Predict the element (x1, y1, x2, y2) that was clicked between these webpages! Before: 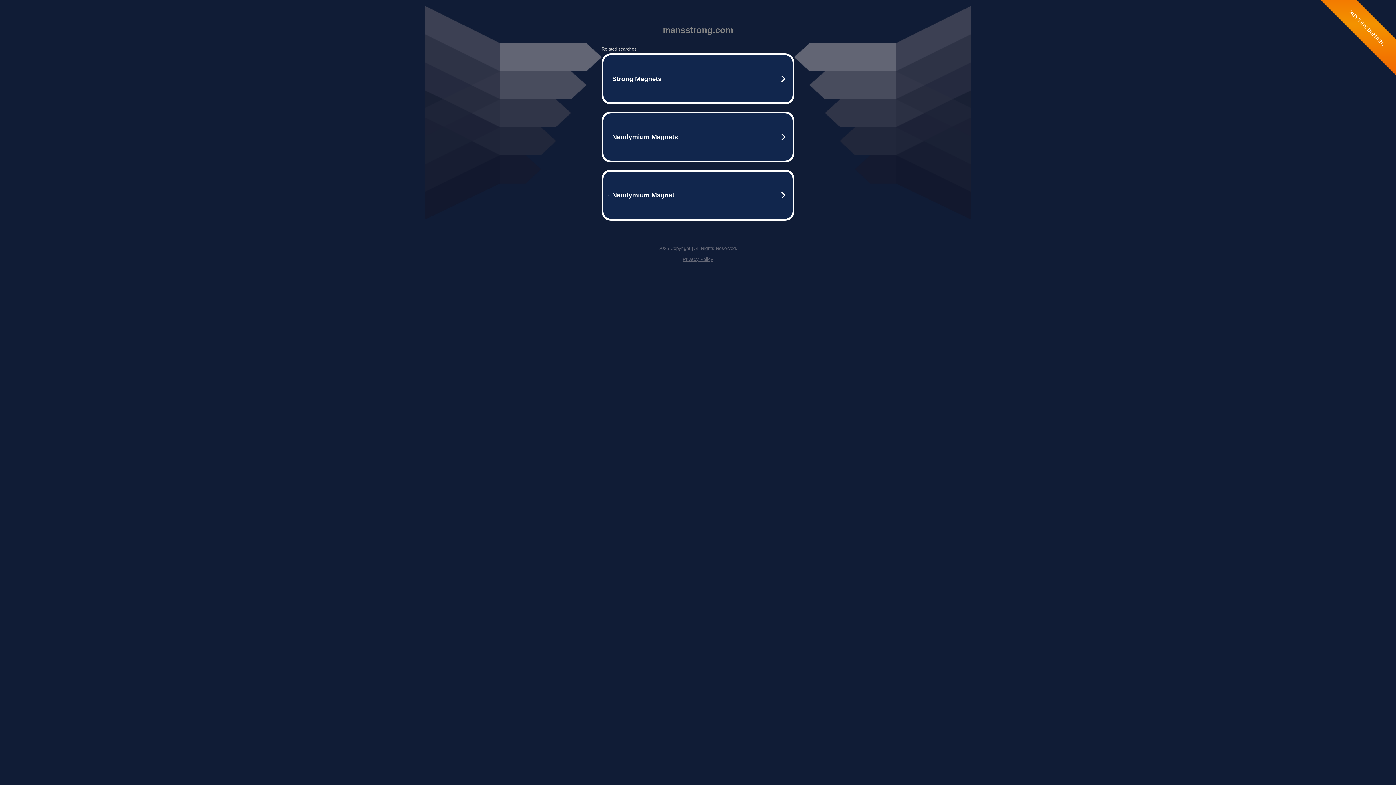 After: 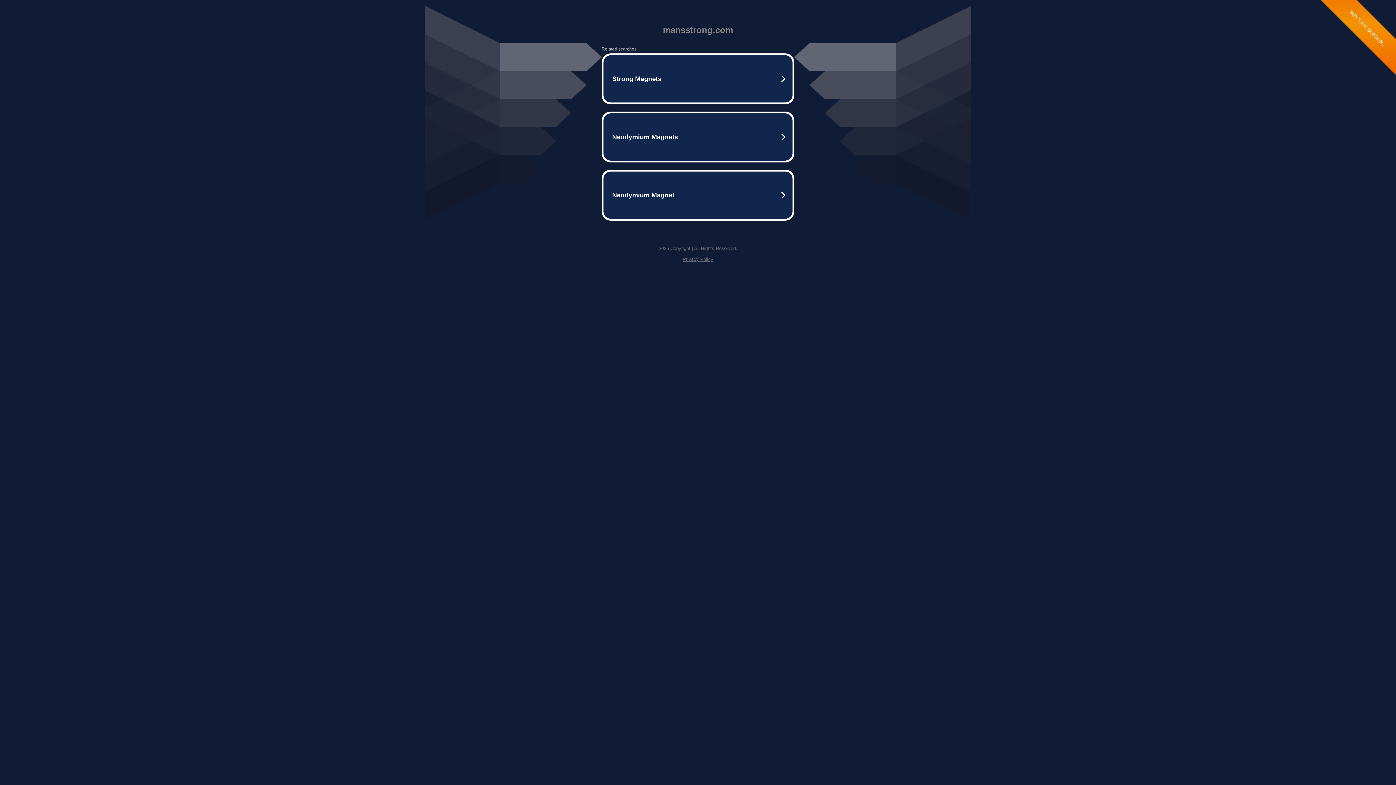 Action: bbox: (682, 256, 713, 262) label: Privacy Policy